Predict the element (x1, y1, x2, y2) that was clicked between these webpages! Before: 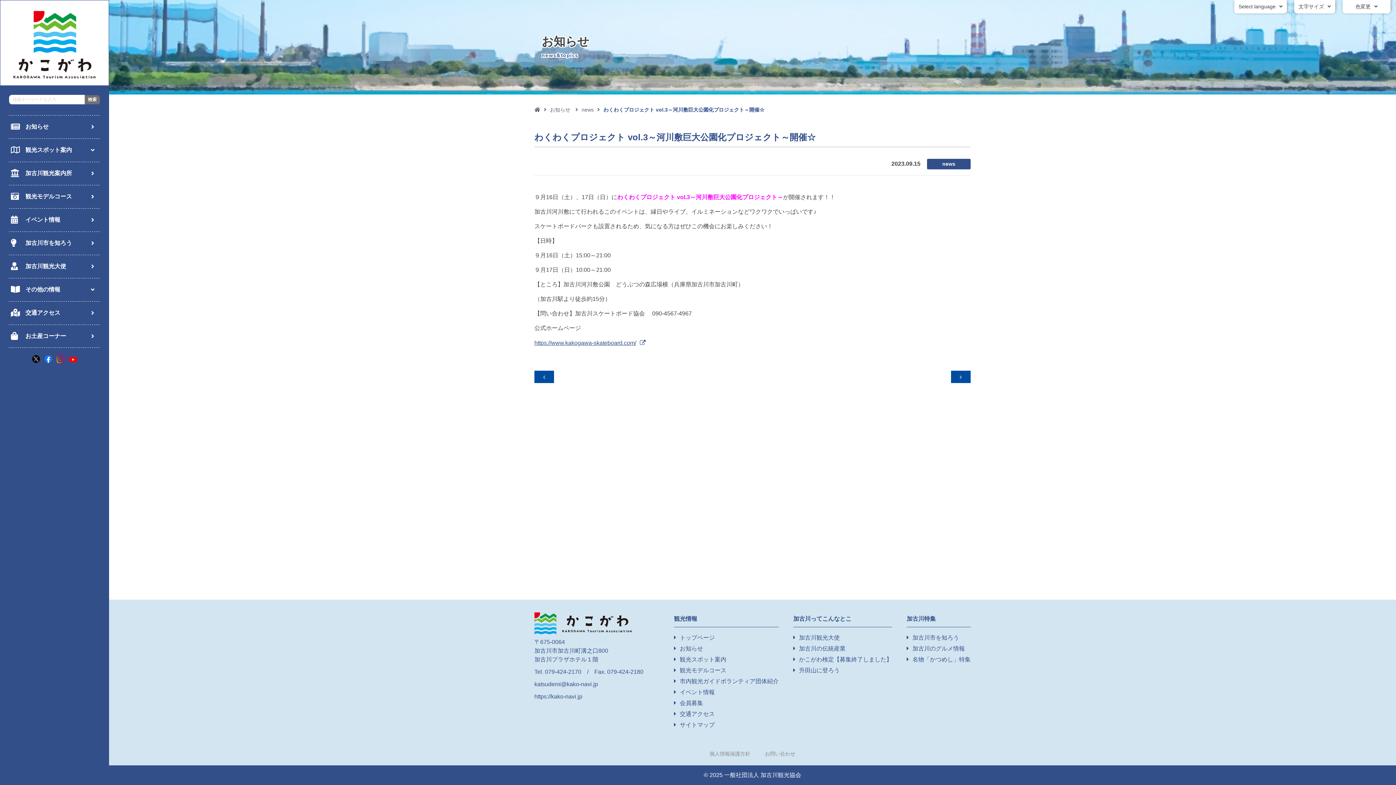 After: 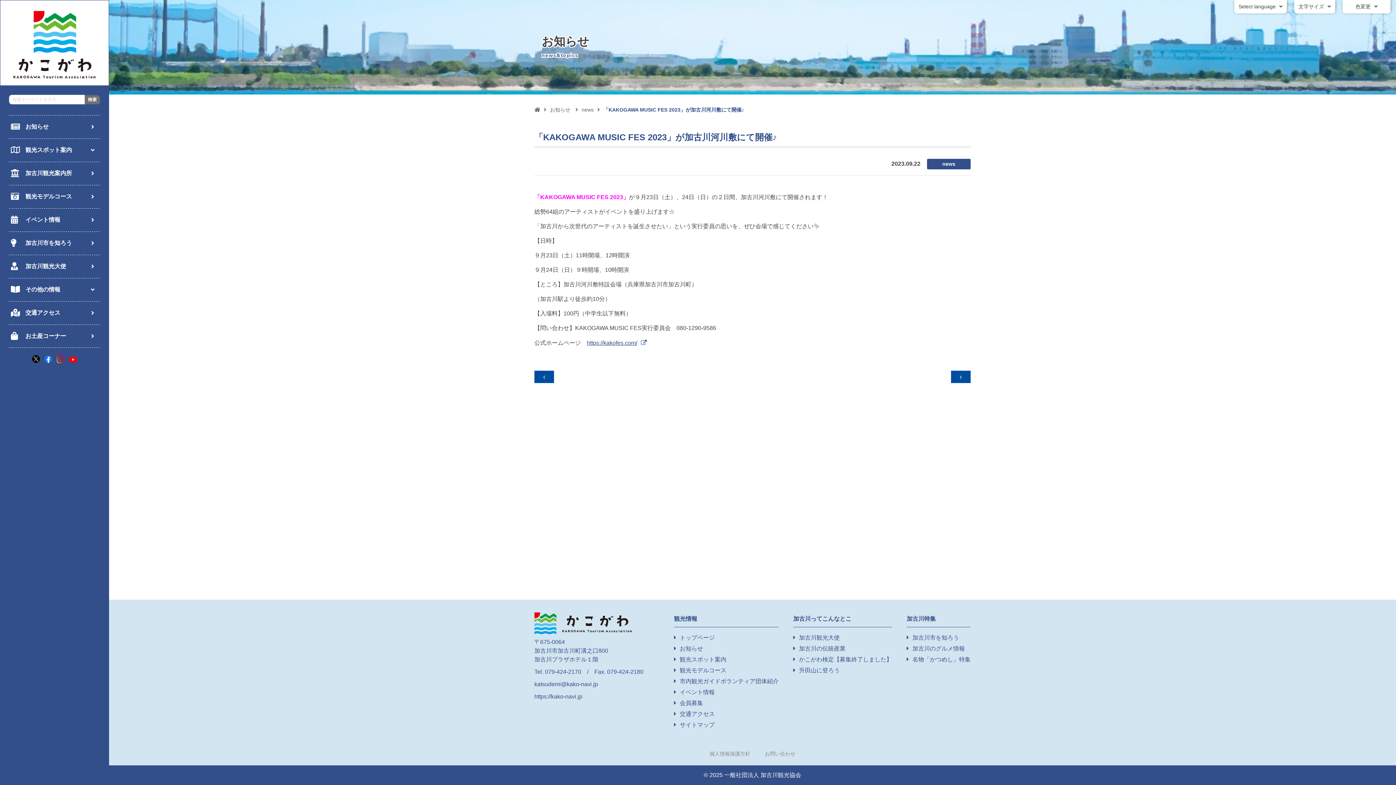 Action: bbox: (951, 370, 970, 383) label: 